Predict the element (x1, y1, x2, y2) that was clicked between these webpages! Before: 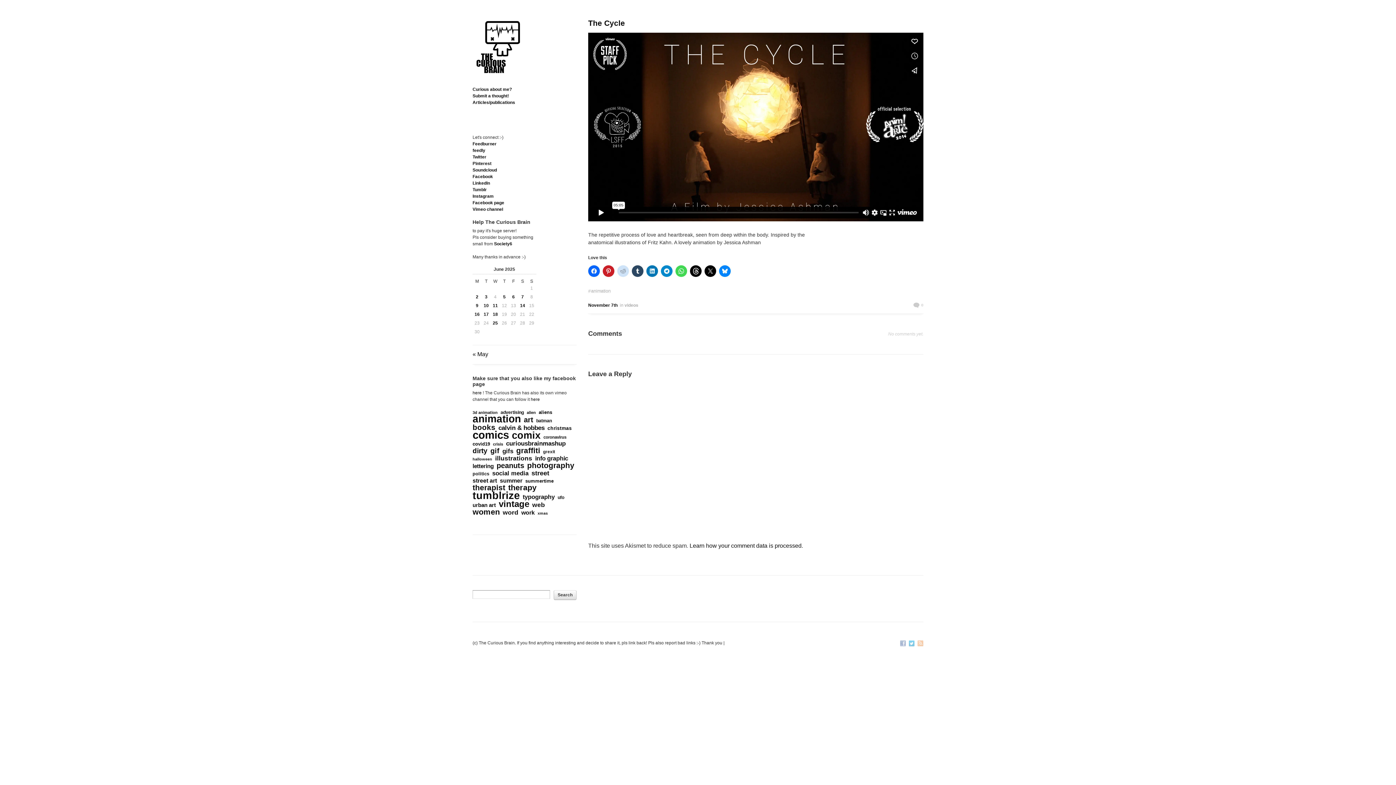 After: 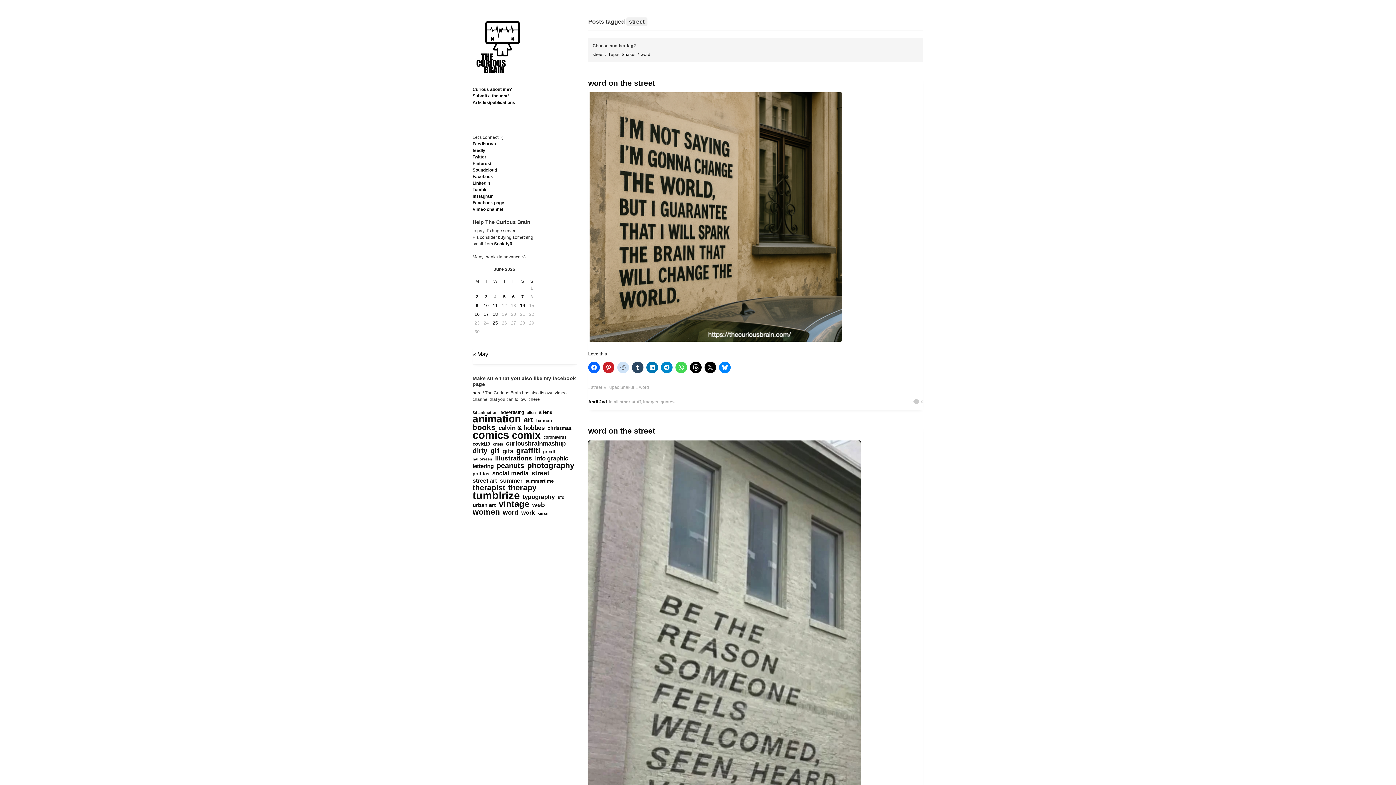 Action: bbox: (531, 470, 549, 476) label: street (484 items)